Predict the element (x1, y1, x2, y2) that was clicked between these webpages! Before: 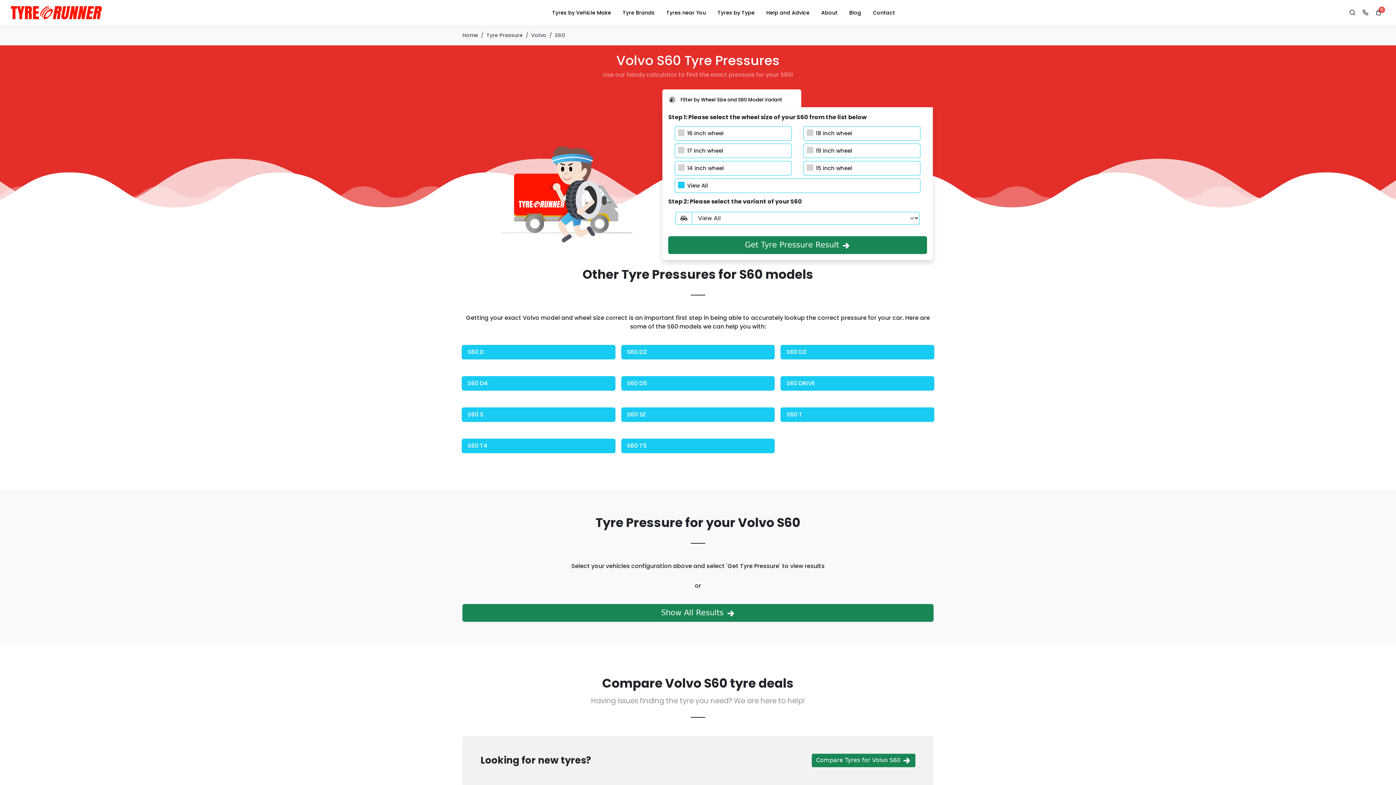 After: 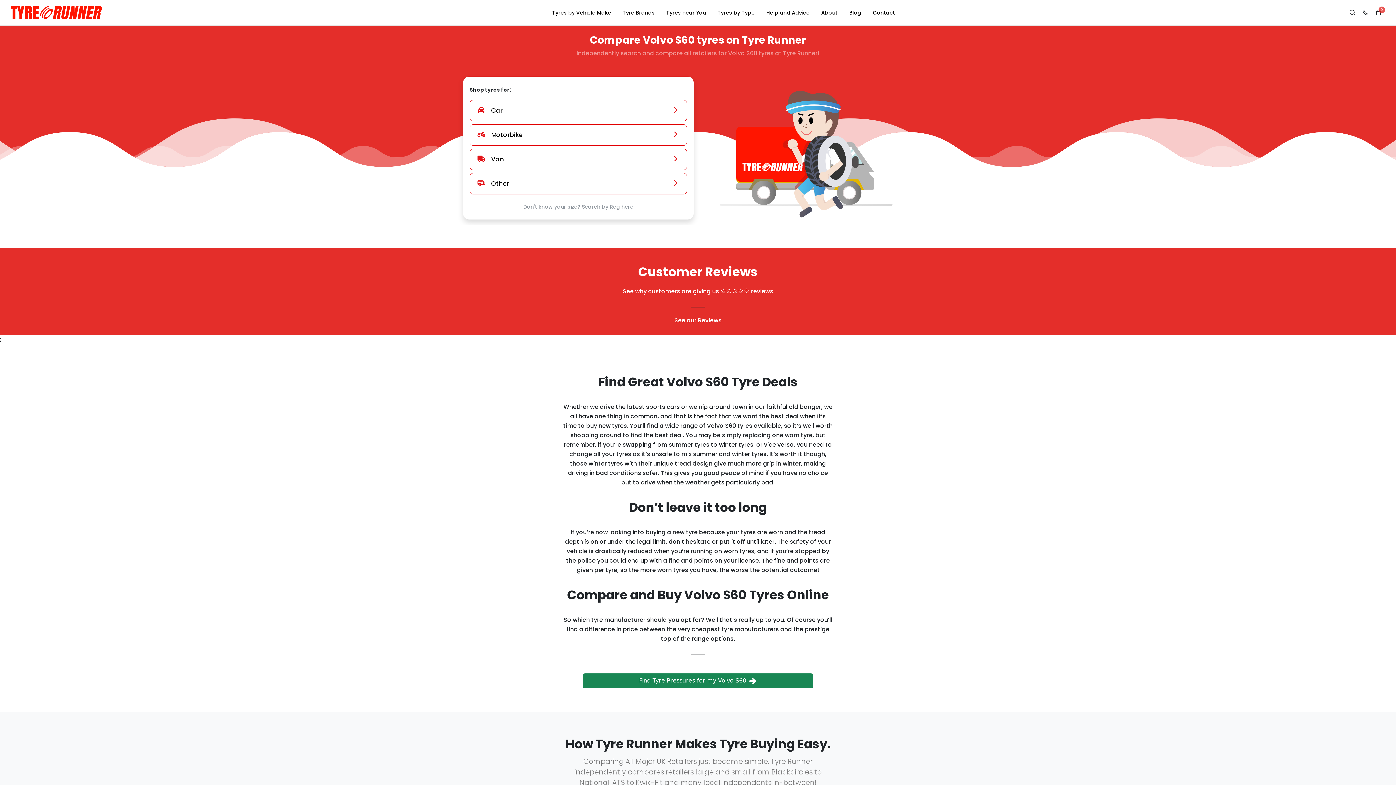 Action: label: Compare Tyres for Volvo S60  bbox: (812, 754, 915, 767)